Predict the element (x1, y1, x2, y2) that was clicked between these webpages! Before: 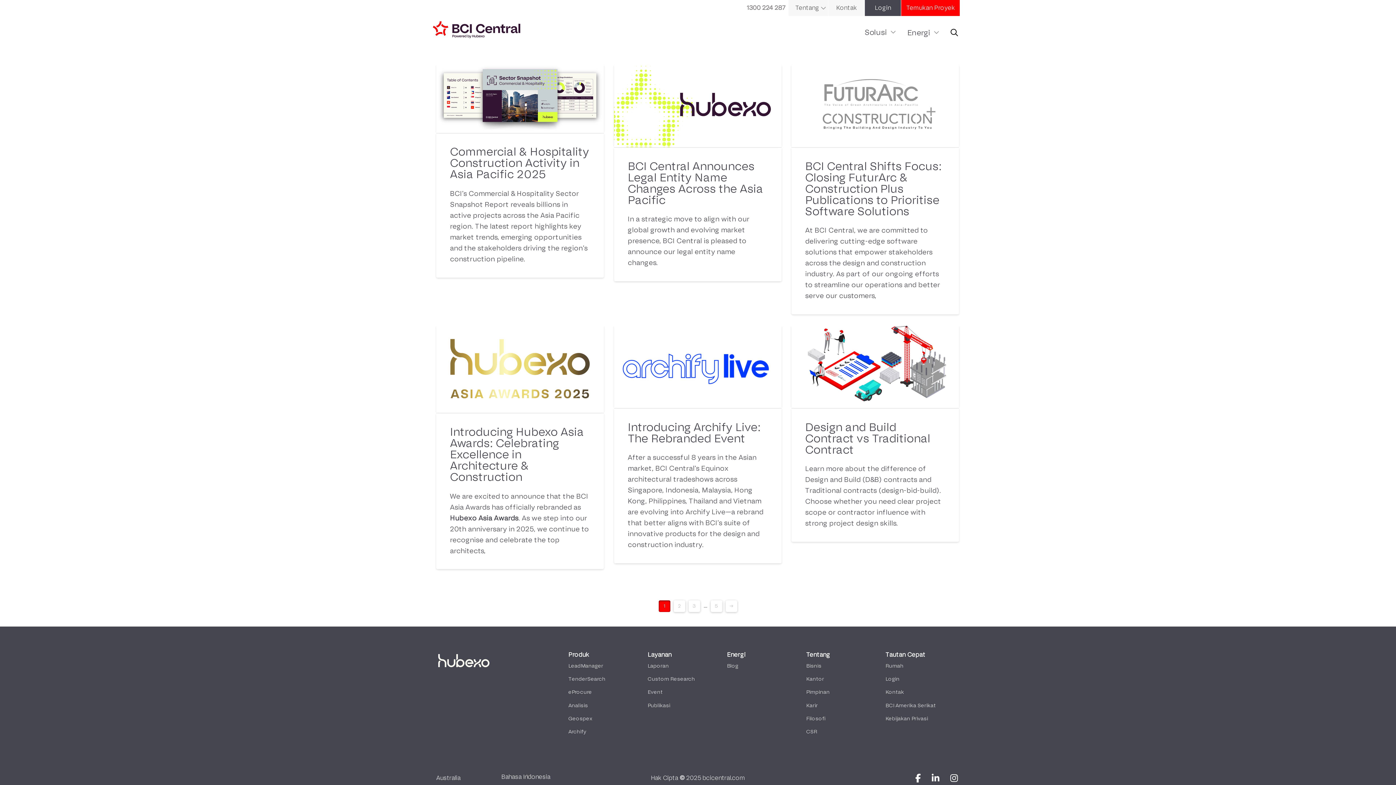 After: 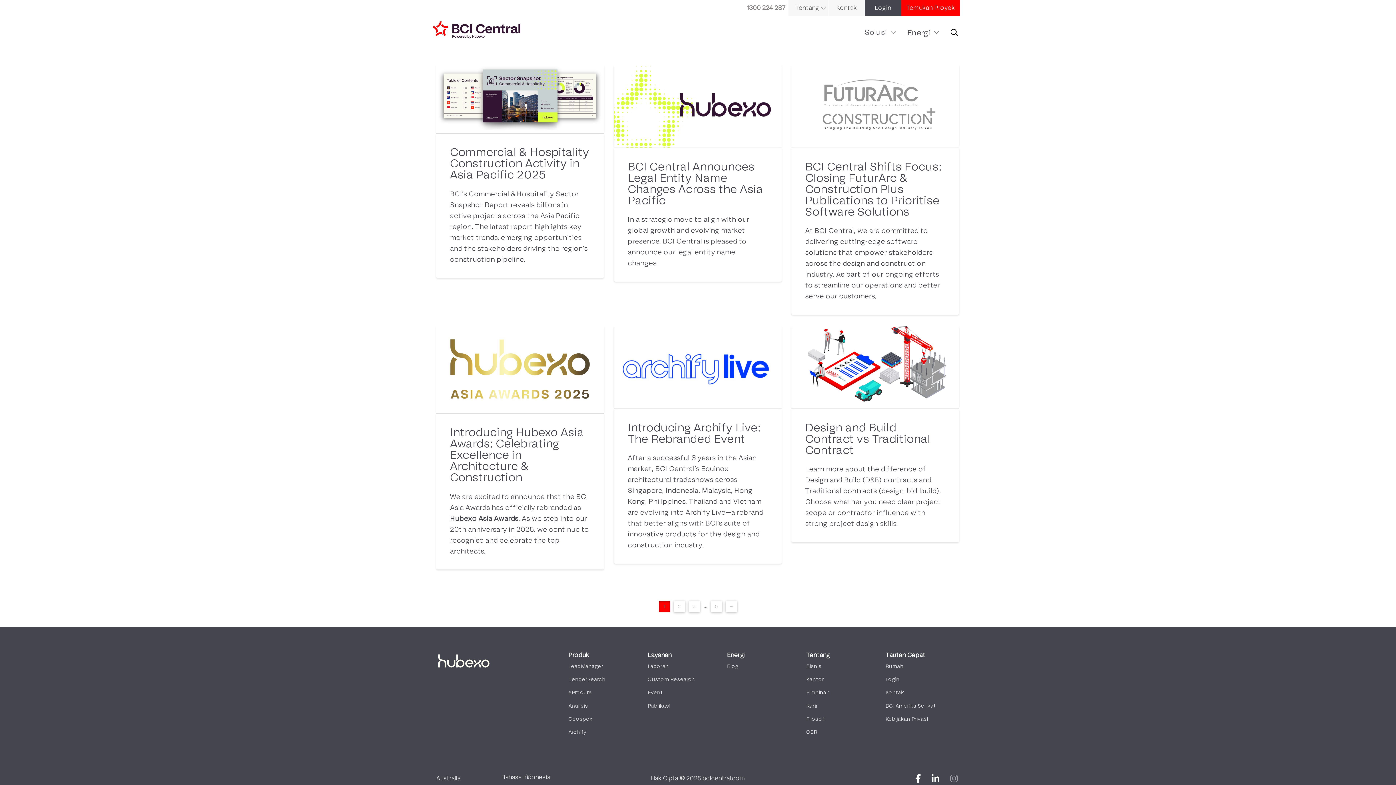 Action: label: iglink bbox: (948, 772, 960, 784)